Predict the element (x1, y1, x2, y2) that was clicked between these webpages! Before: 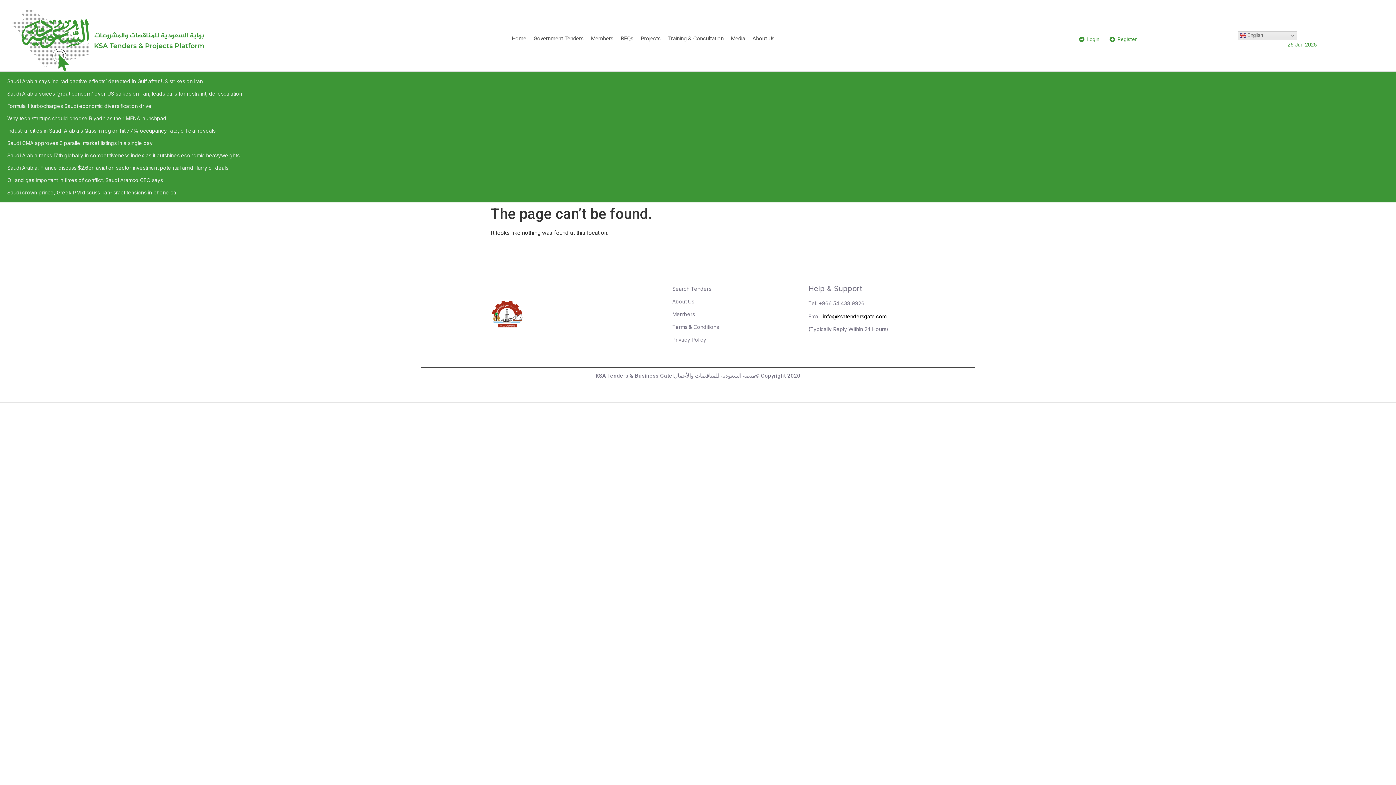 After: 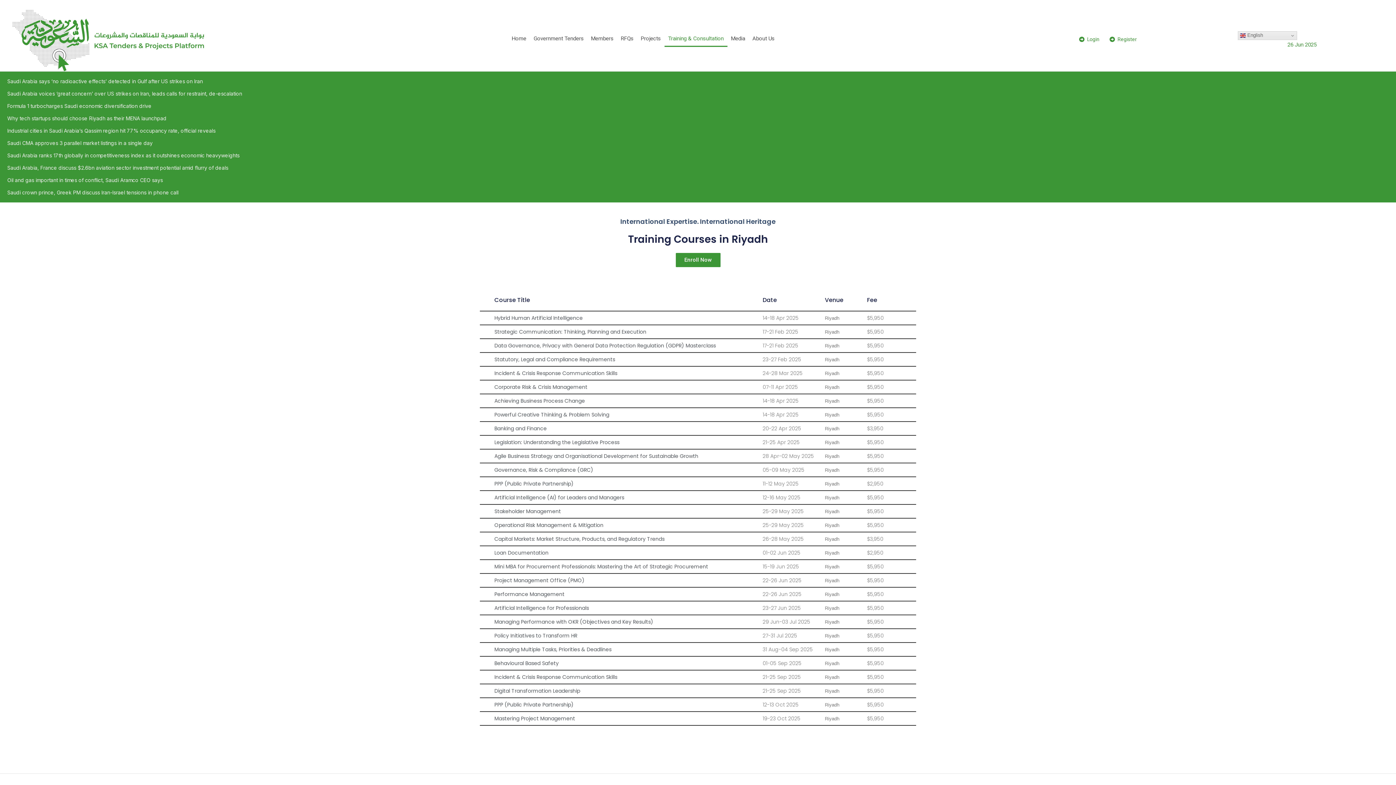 Action: bbox: (664, 30, 727, 46) label: Training & Consultation